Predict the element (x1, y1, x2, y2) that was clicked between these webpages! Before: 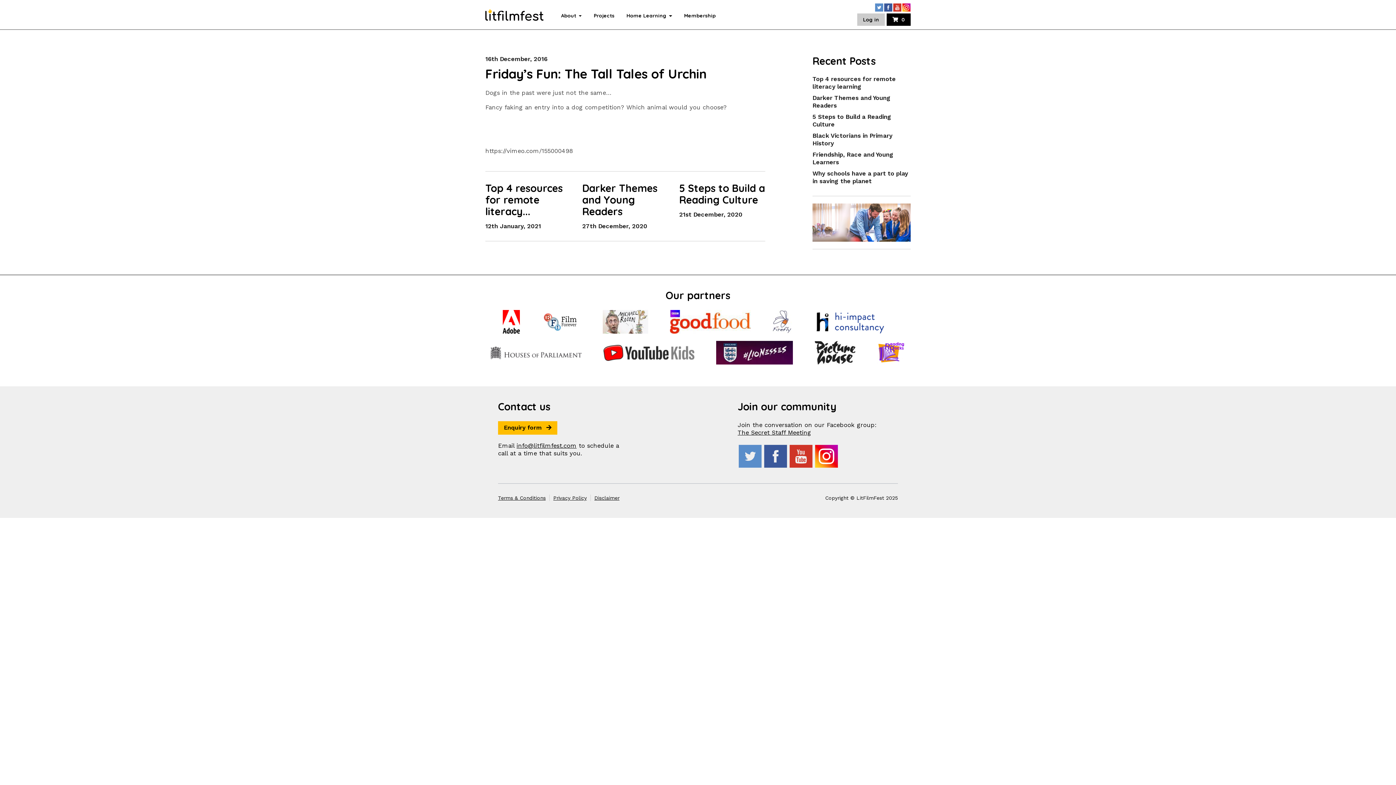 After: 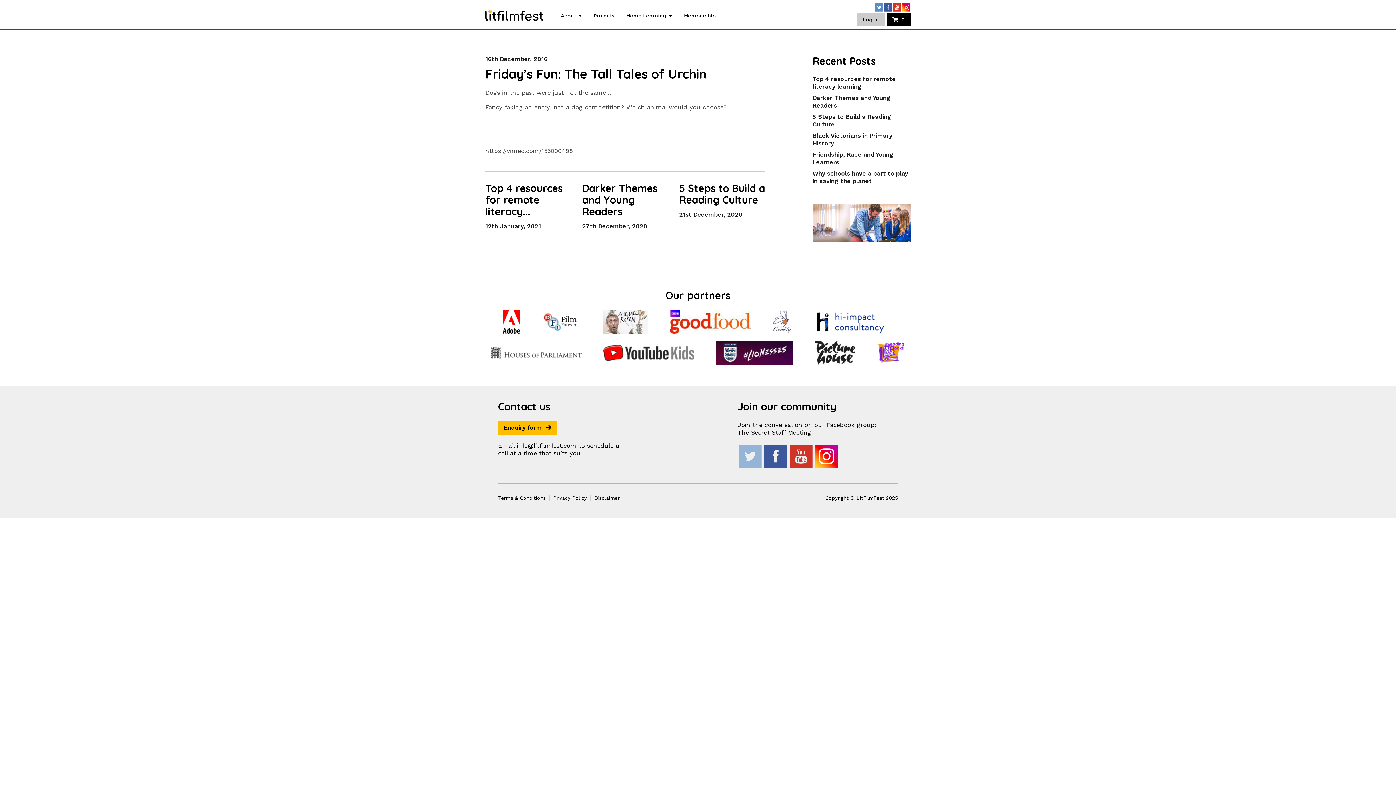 Action: bbox: (737, 443, 763, 469) label: Twitter